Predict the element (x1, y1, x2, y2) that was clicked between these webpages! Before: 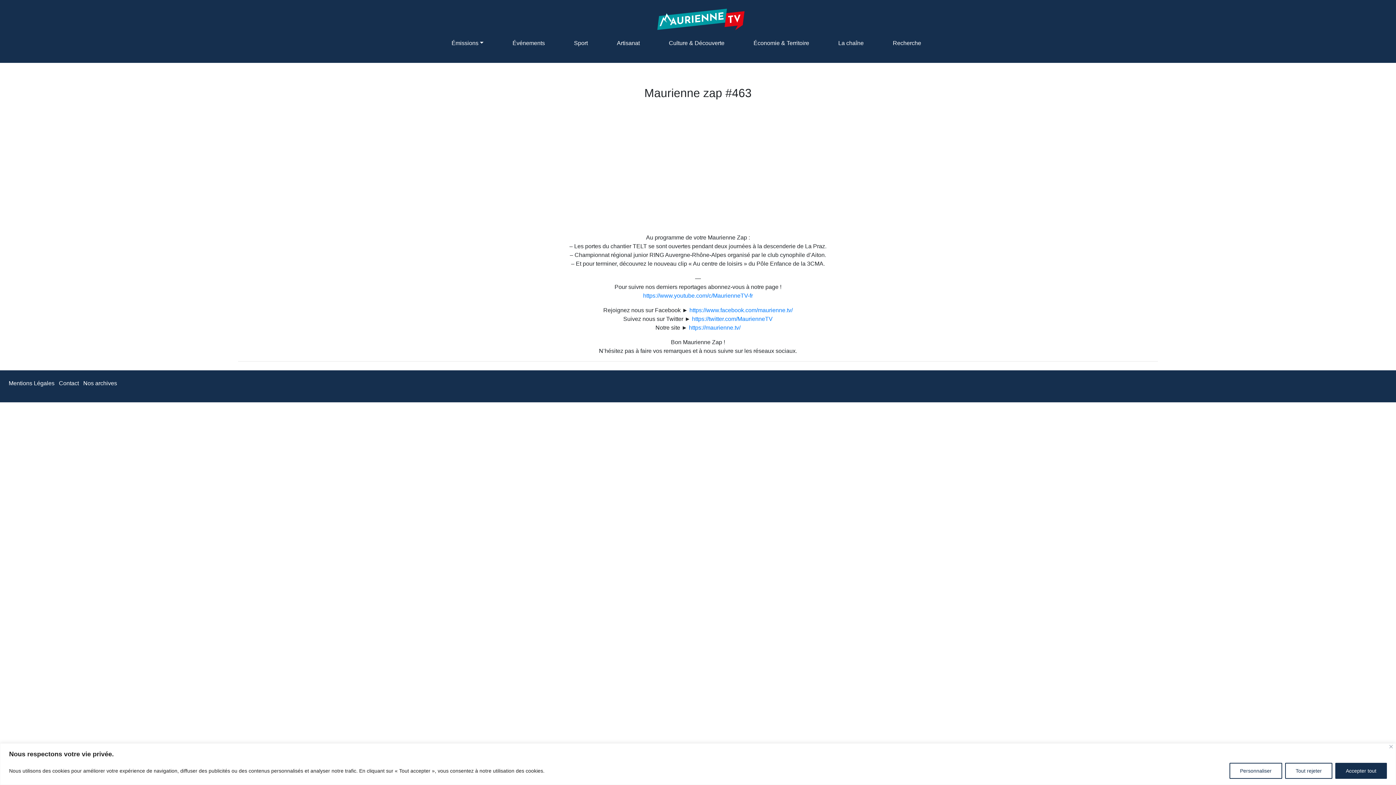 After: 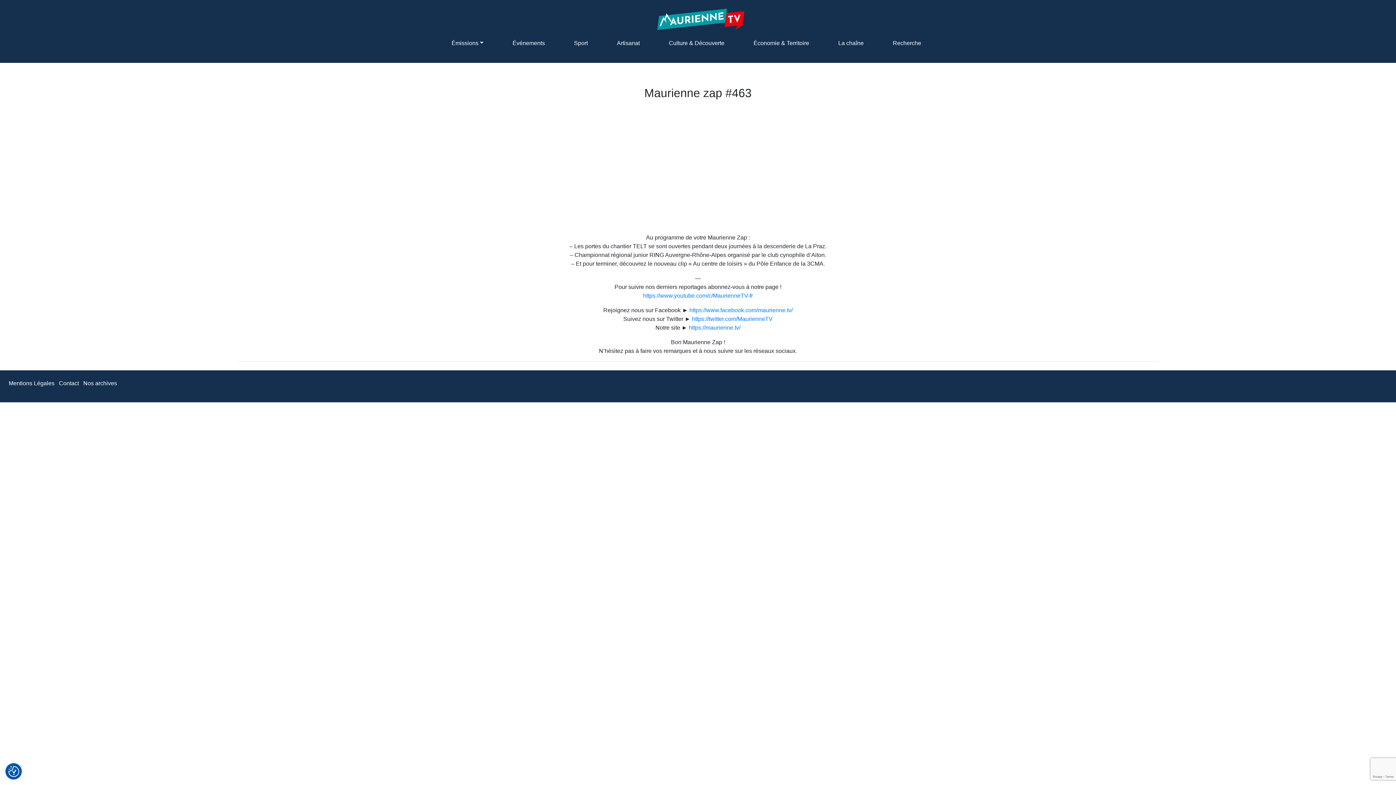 Action: label: Accepter tout bbox: (1335, 763, 1387, 779)